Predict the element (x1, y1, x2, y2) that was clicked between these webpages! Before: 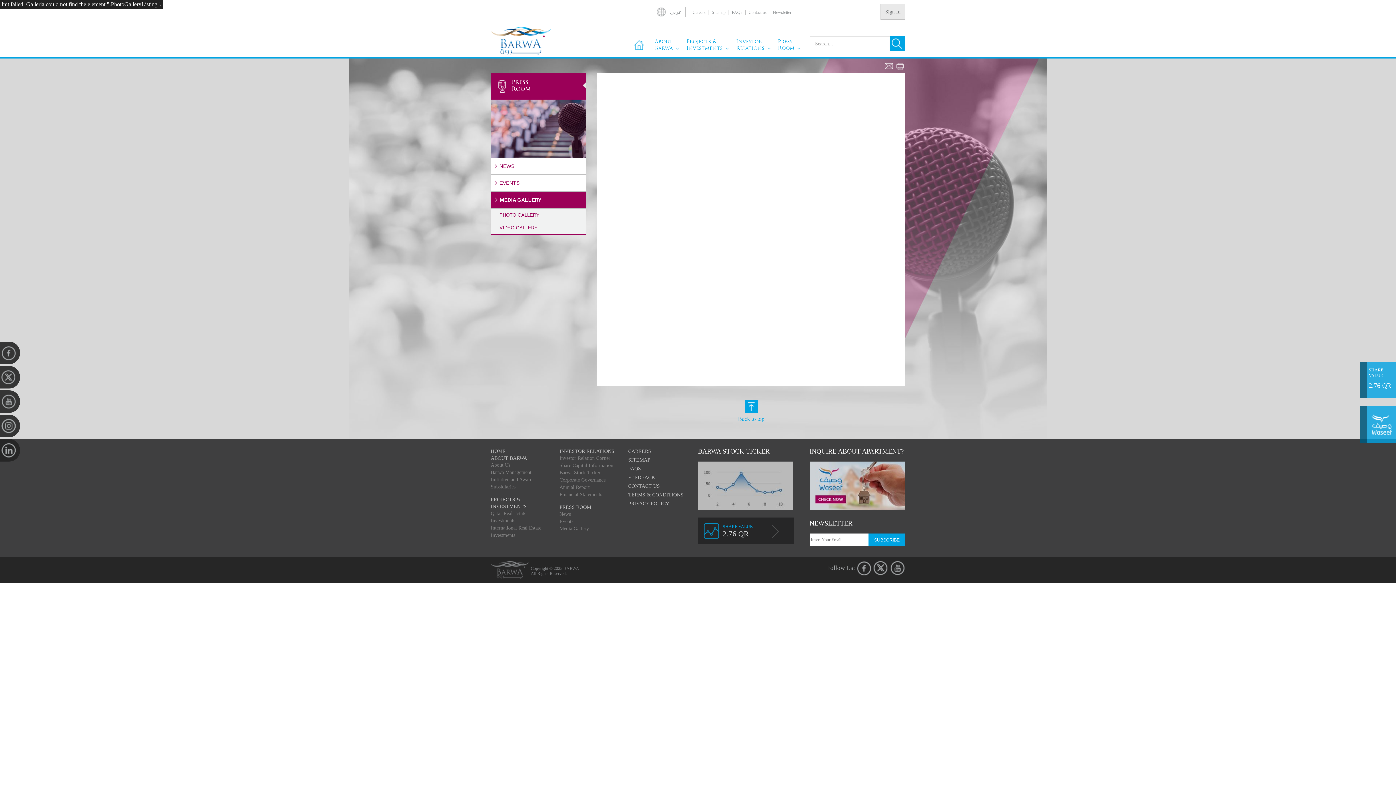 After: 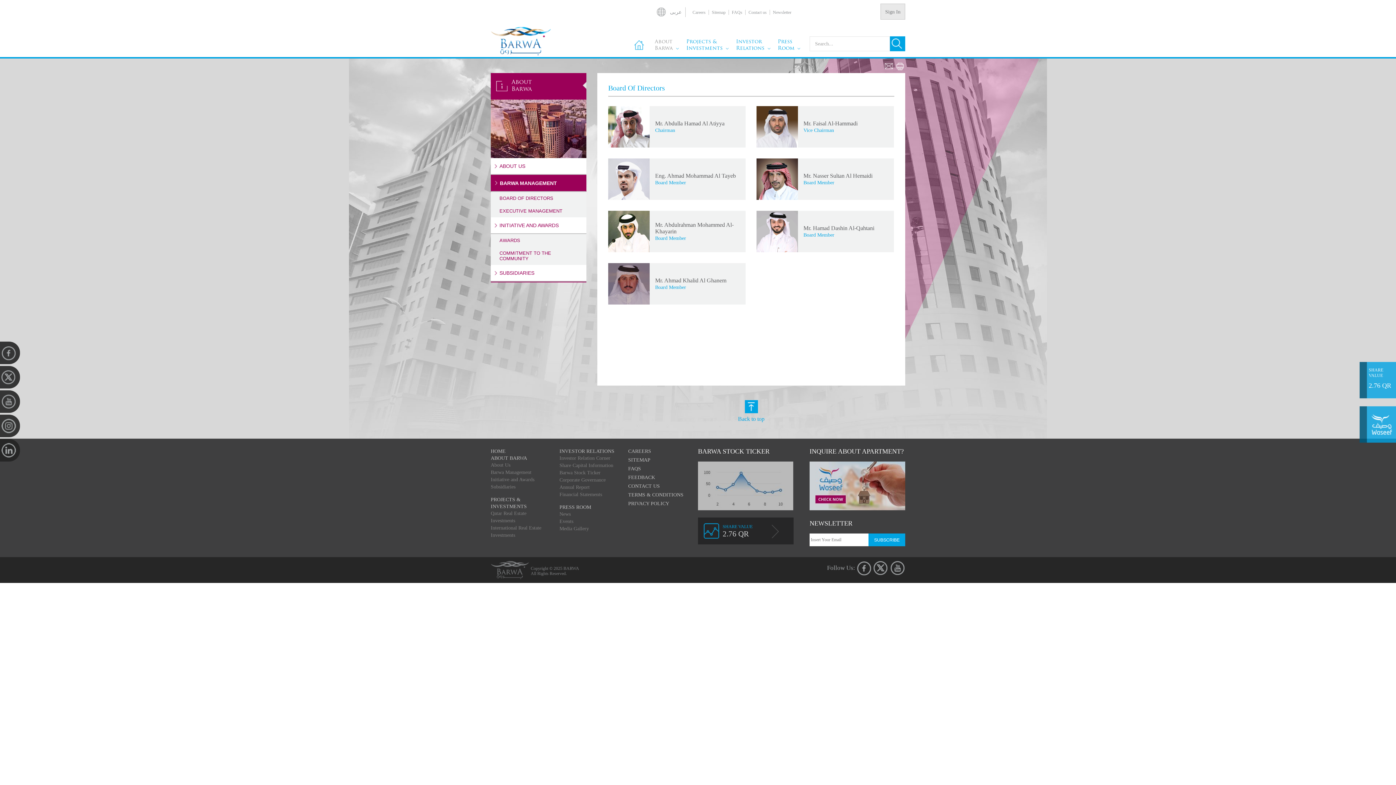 Action: bbox: (490, 469, 550, 476) label: Barwa Management